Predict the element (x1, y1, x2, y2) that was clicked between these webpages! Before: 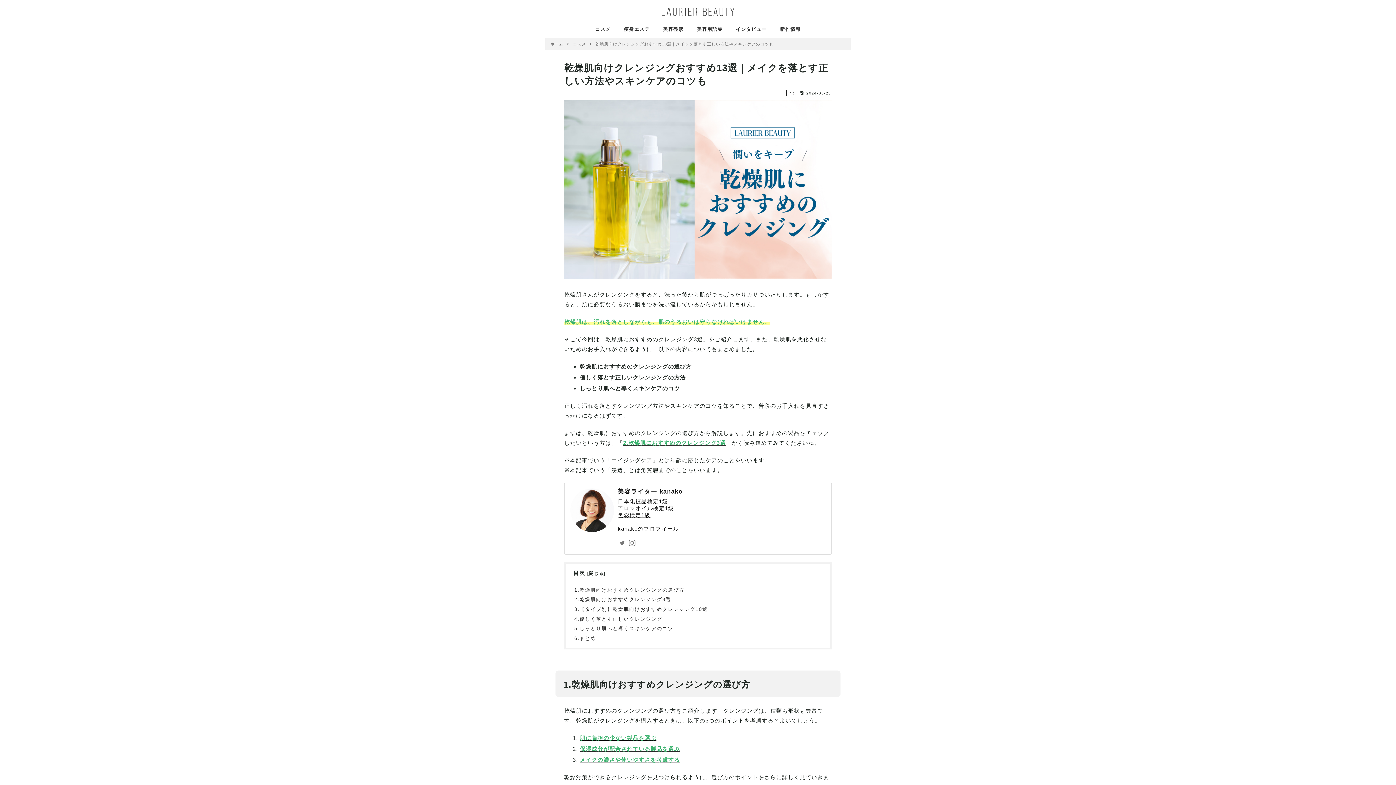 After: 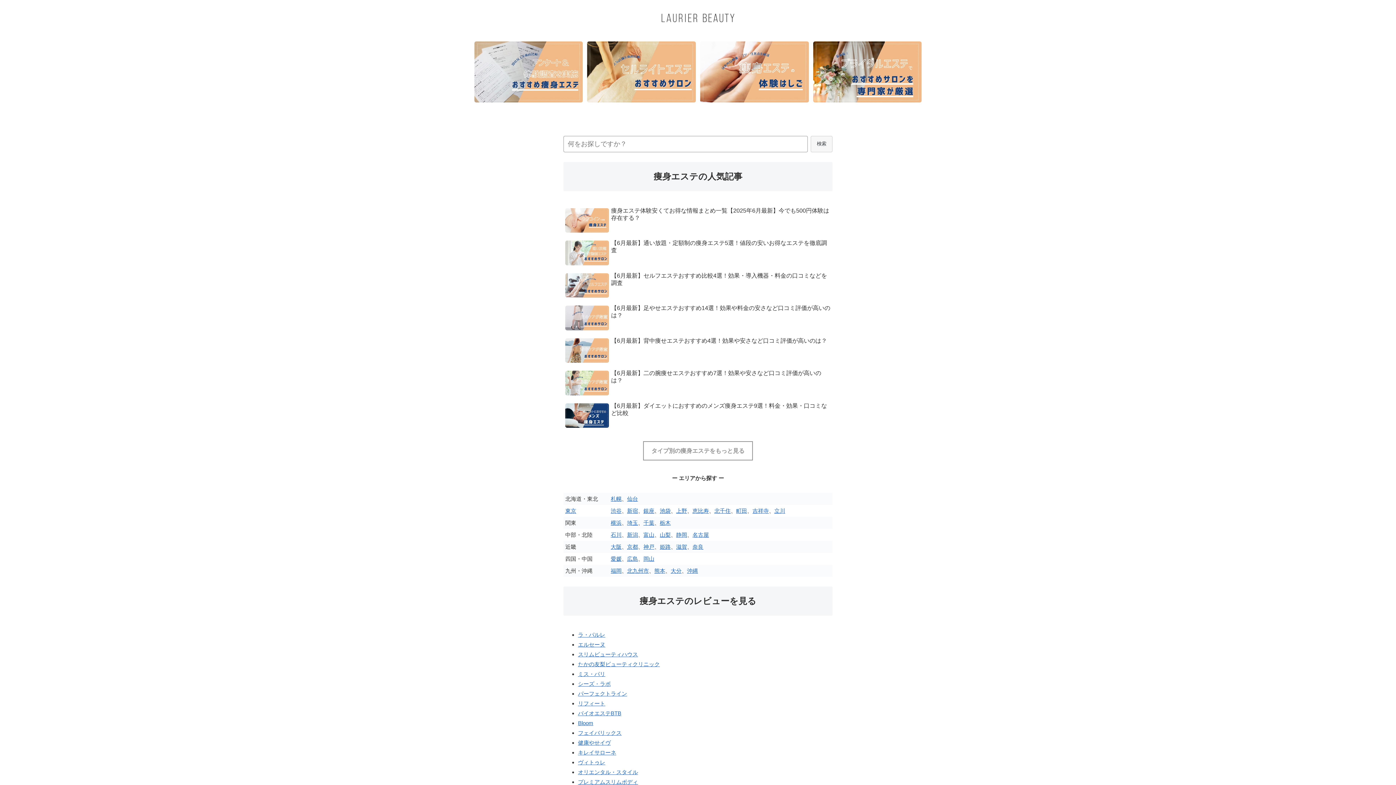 Action: label: 痩身エステ bbox: (617, 23, 656, 35)